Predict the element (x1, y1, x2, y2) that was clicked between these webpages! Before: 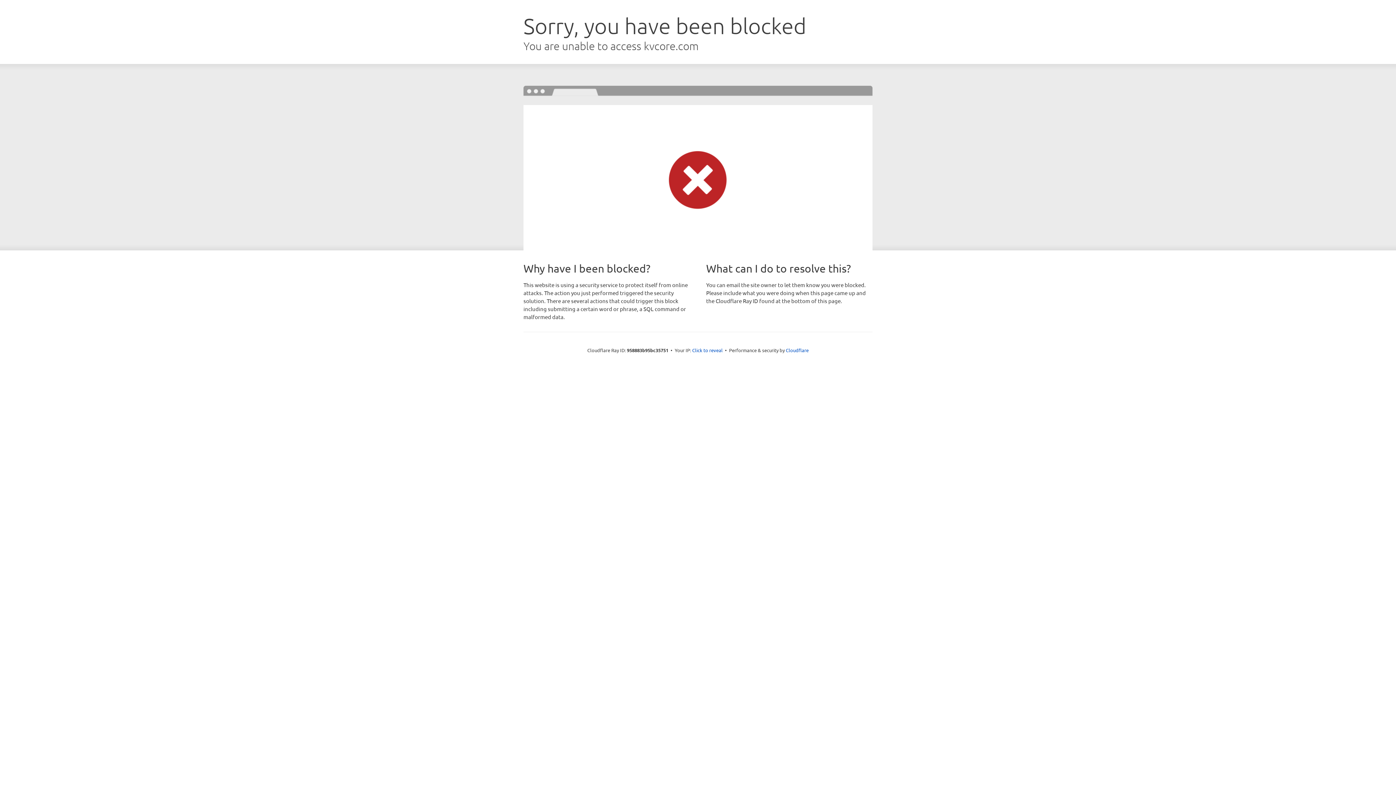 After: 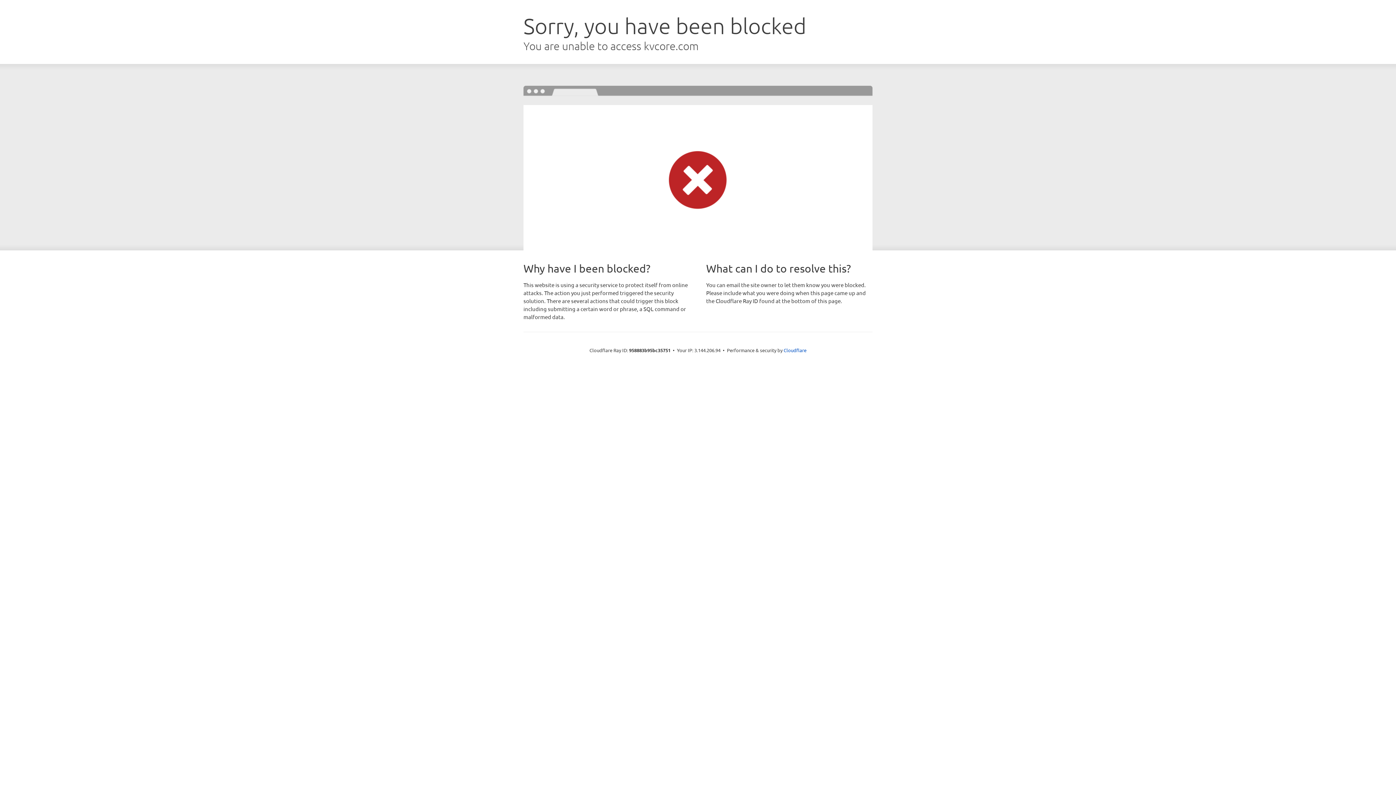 Action: bbox: (692, 346, 722, 353) label: Click to reveal